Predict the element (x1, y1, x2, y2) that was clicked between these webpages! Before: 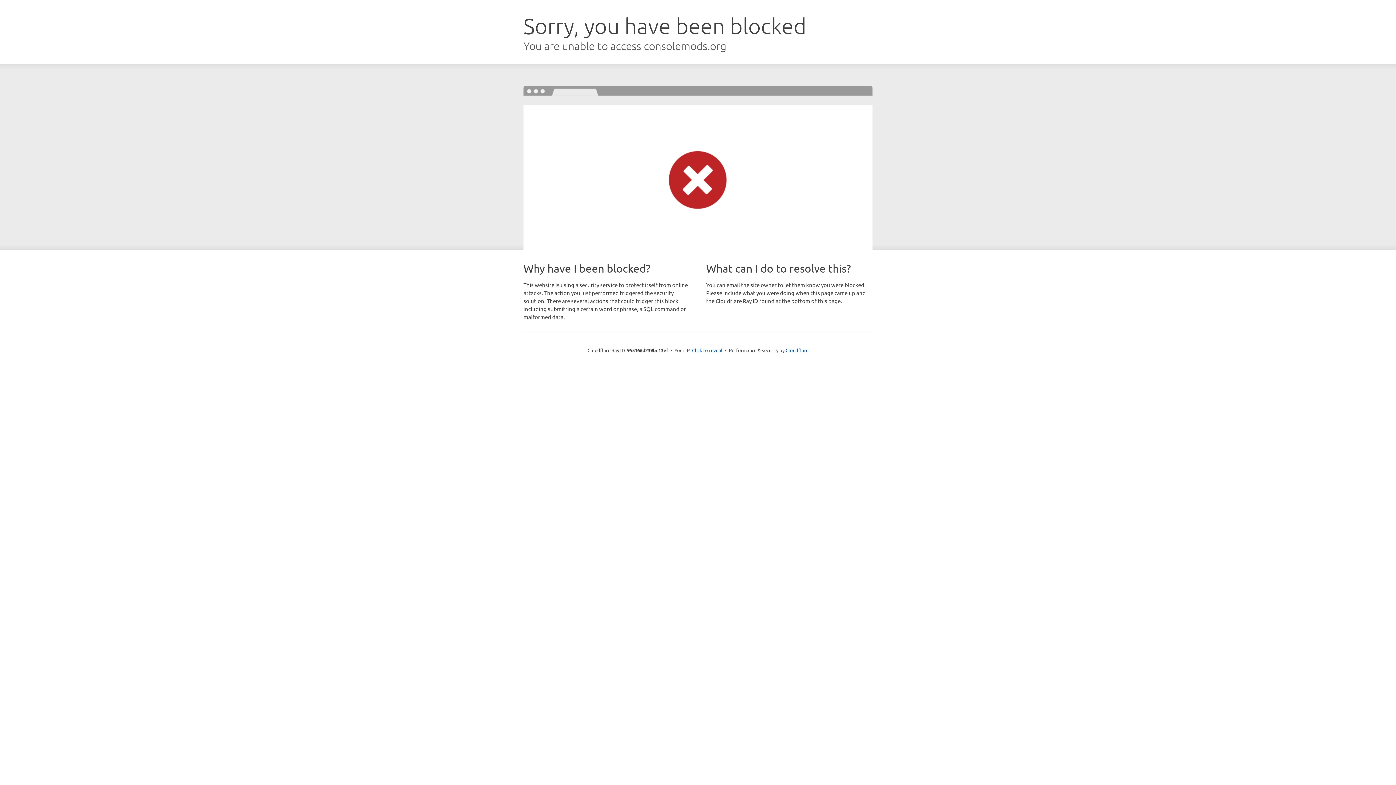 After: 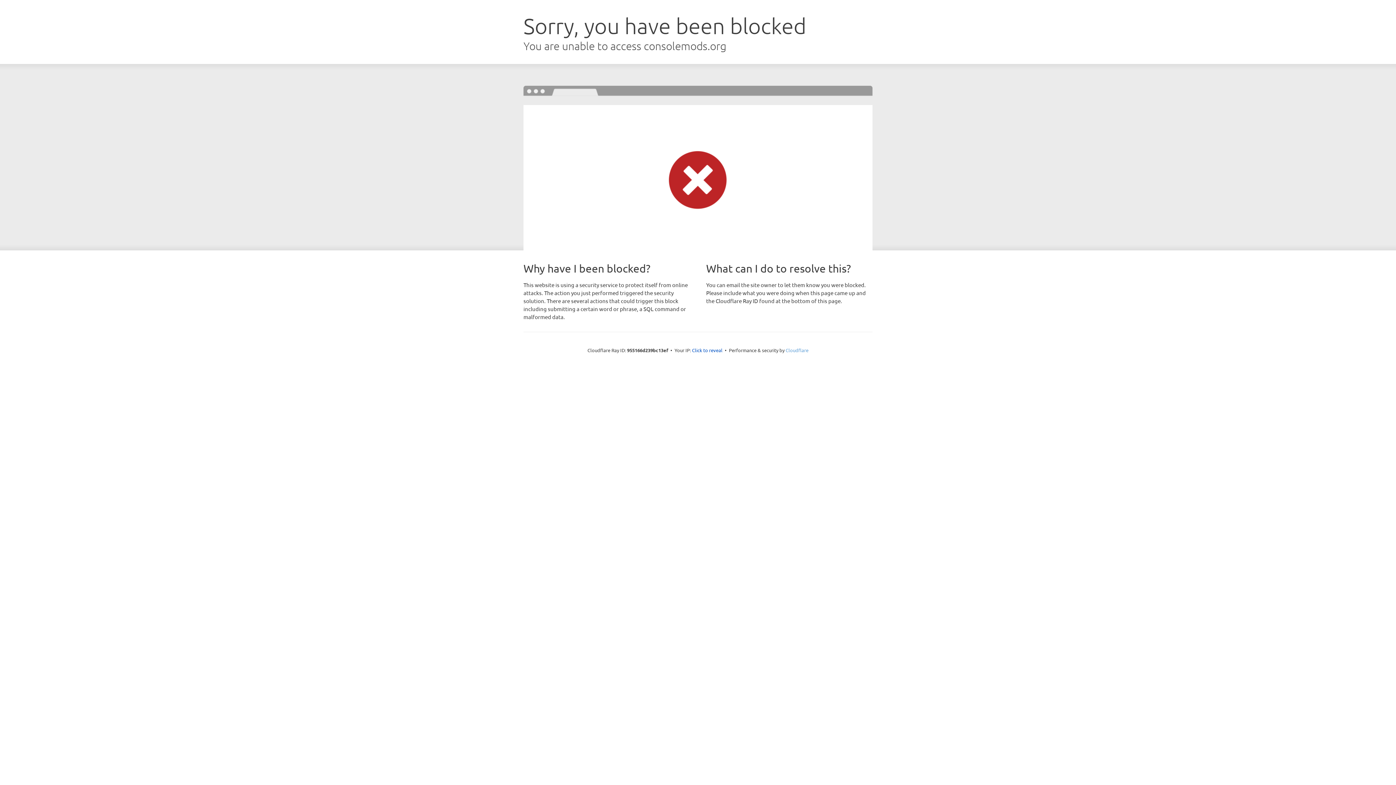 Action: label: Cloudflare bbox: (785, 347, 808, 353)